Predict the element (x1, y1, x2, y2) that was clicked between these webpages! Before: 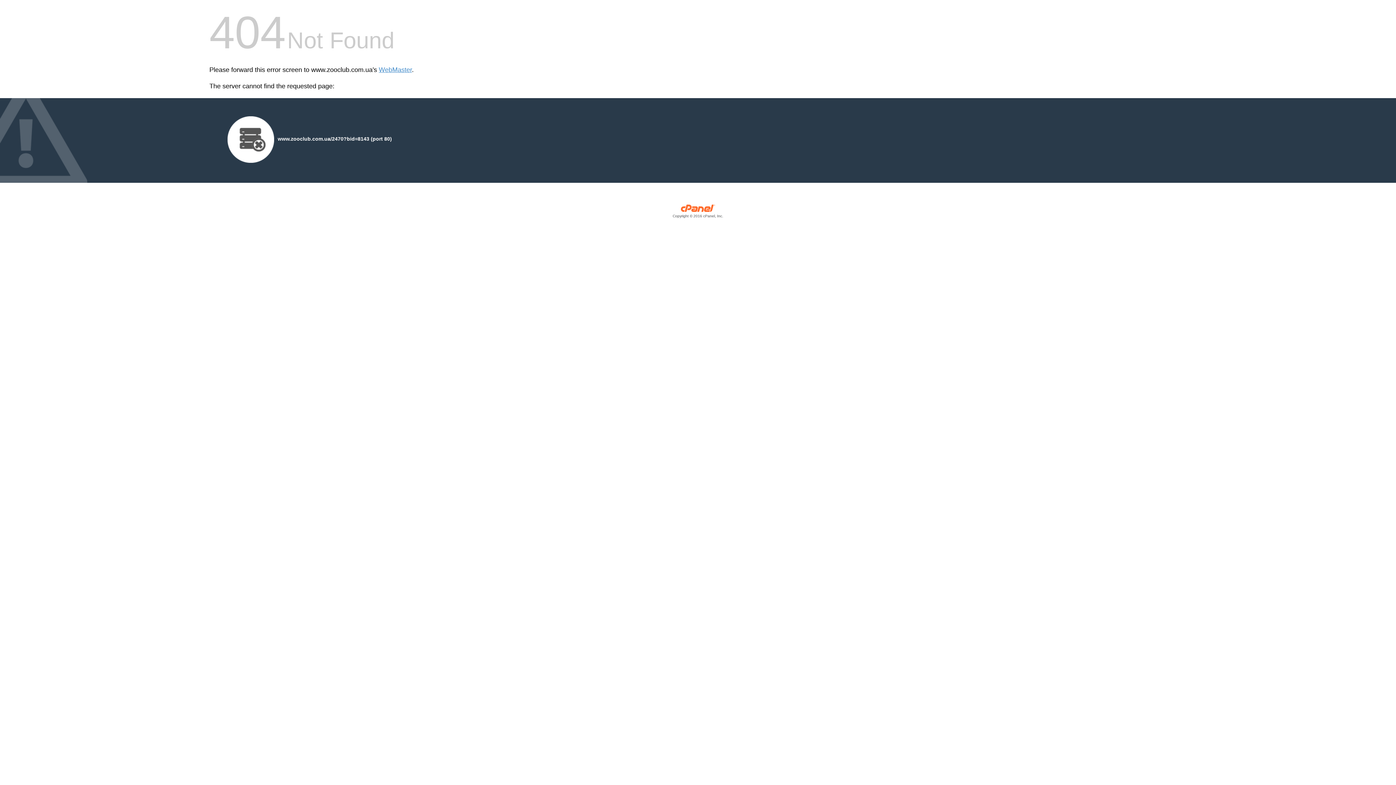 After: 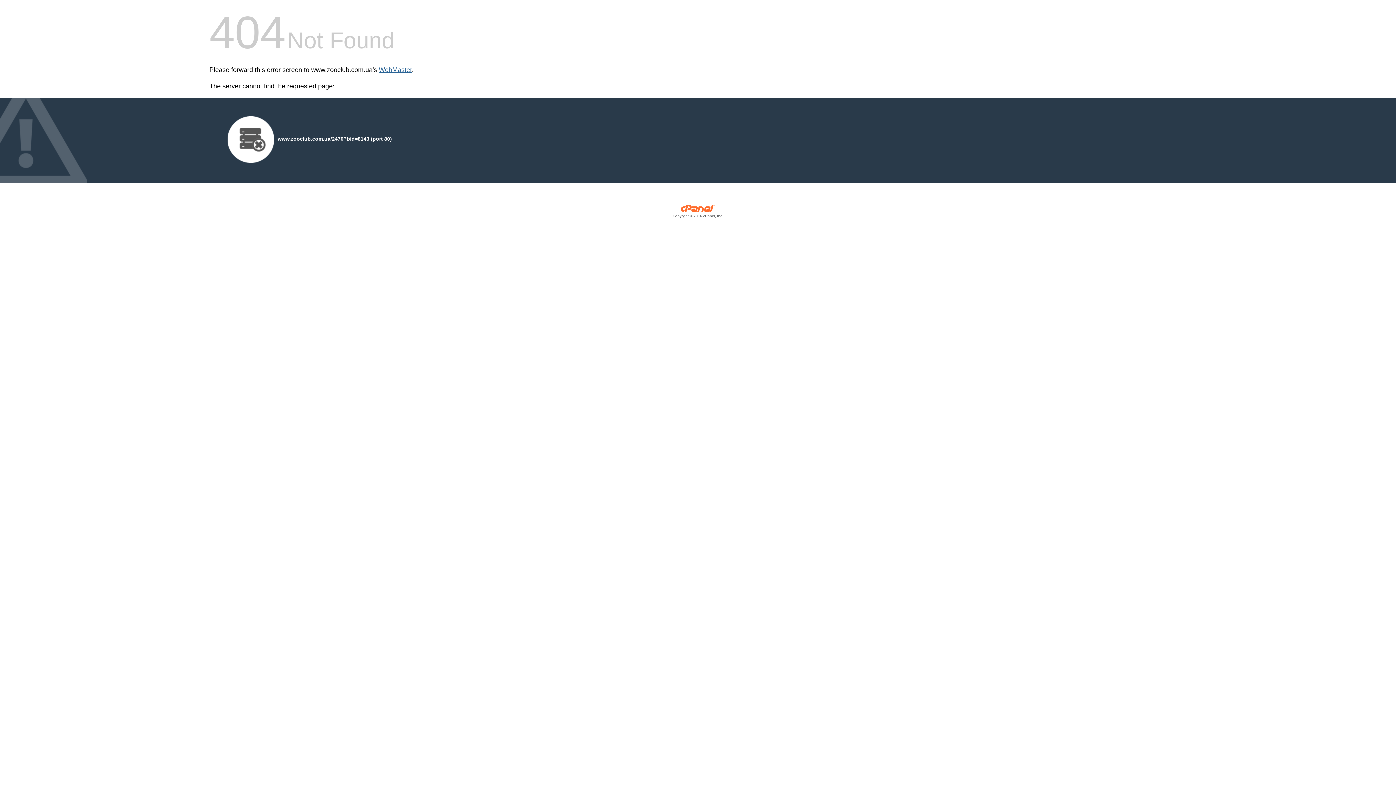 Action: bbox: (378, 66, 412, 73) label: WebMaster